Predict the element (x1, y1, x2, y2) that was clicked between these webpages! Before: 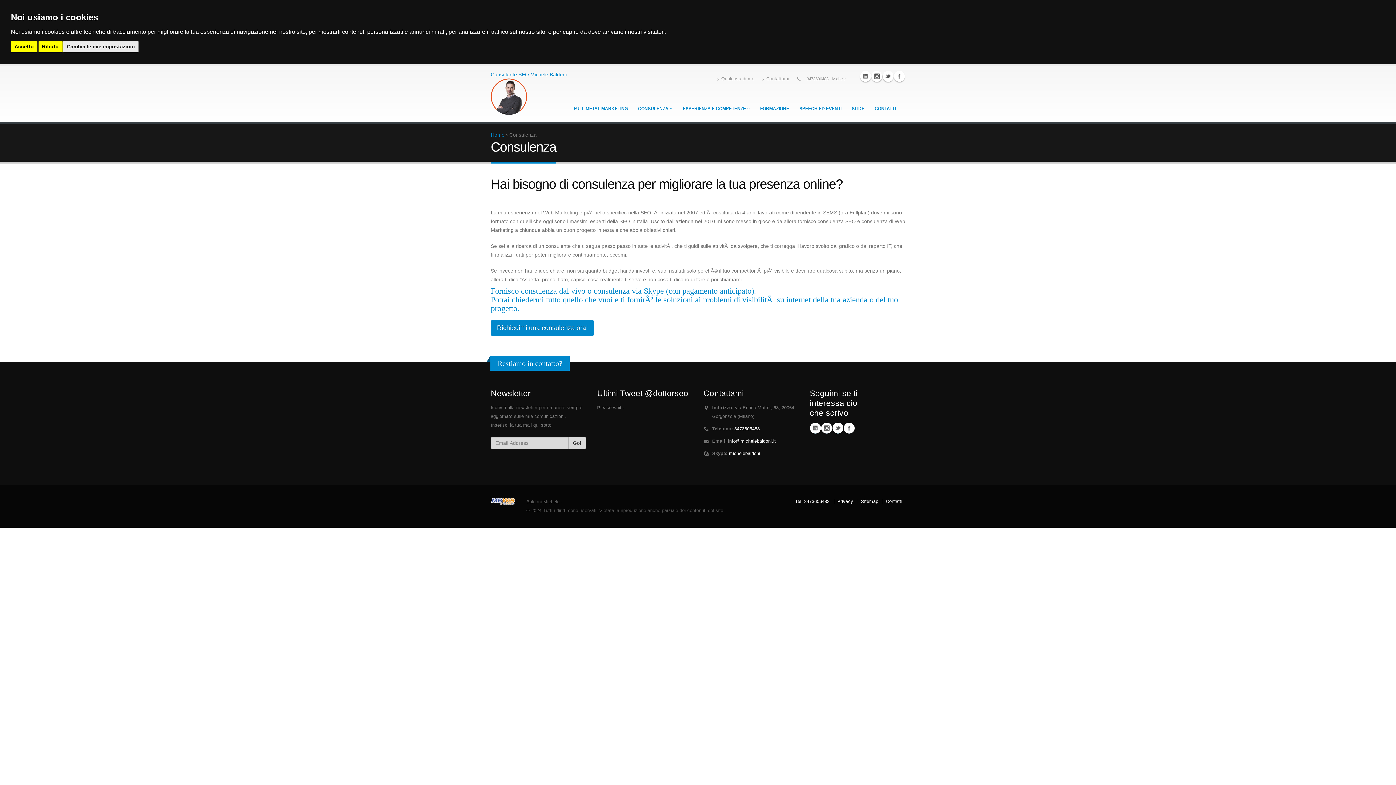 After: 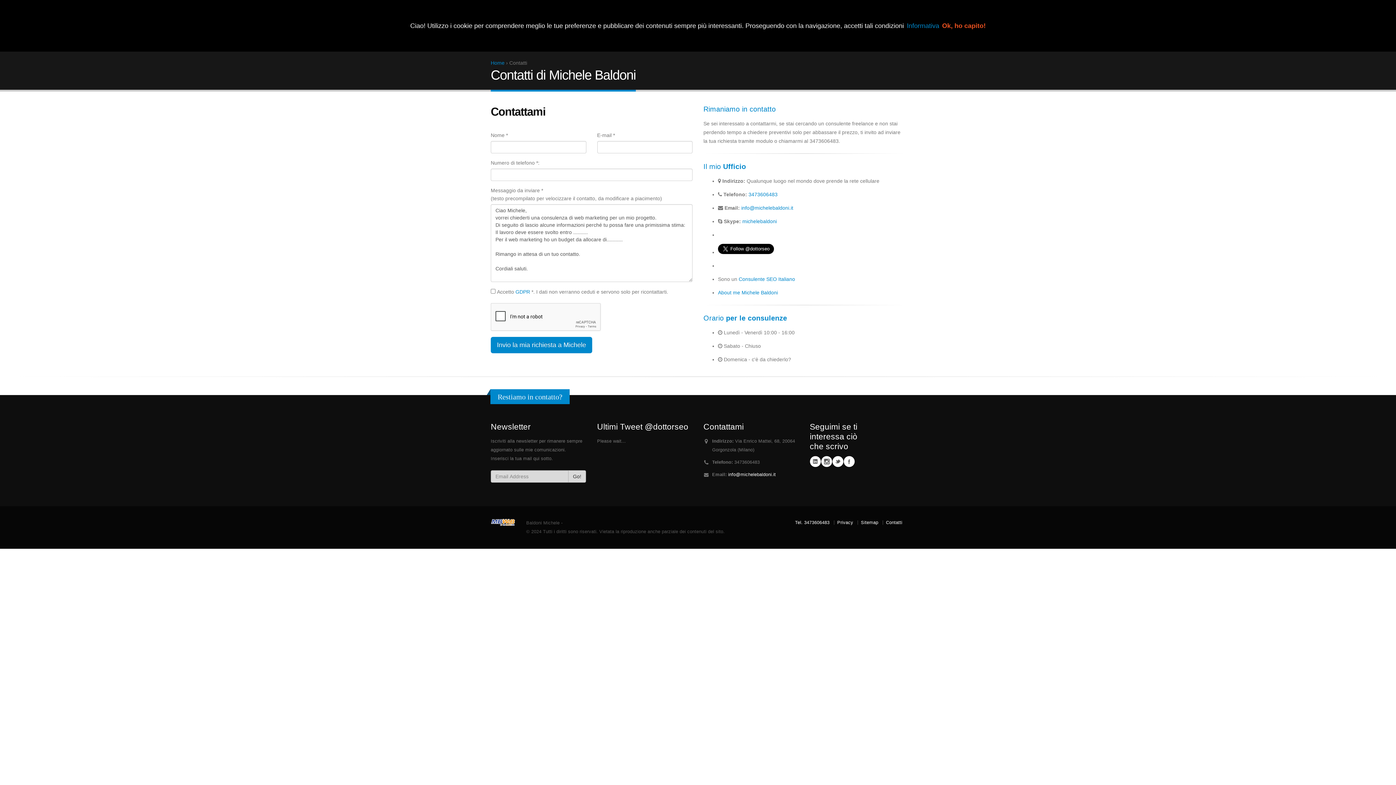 Action: bbox: (490, 320, 594, 336) label: Richiedimi una consulenza ora!